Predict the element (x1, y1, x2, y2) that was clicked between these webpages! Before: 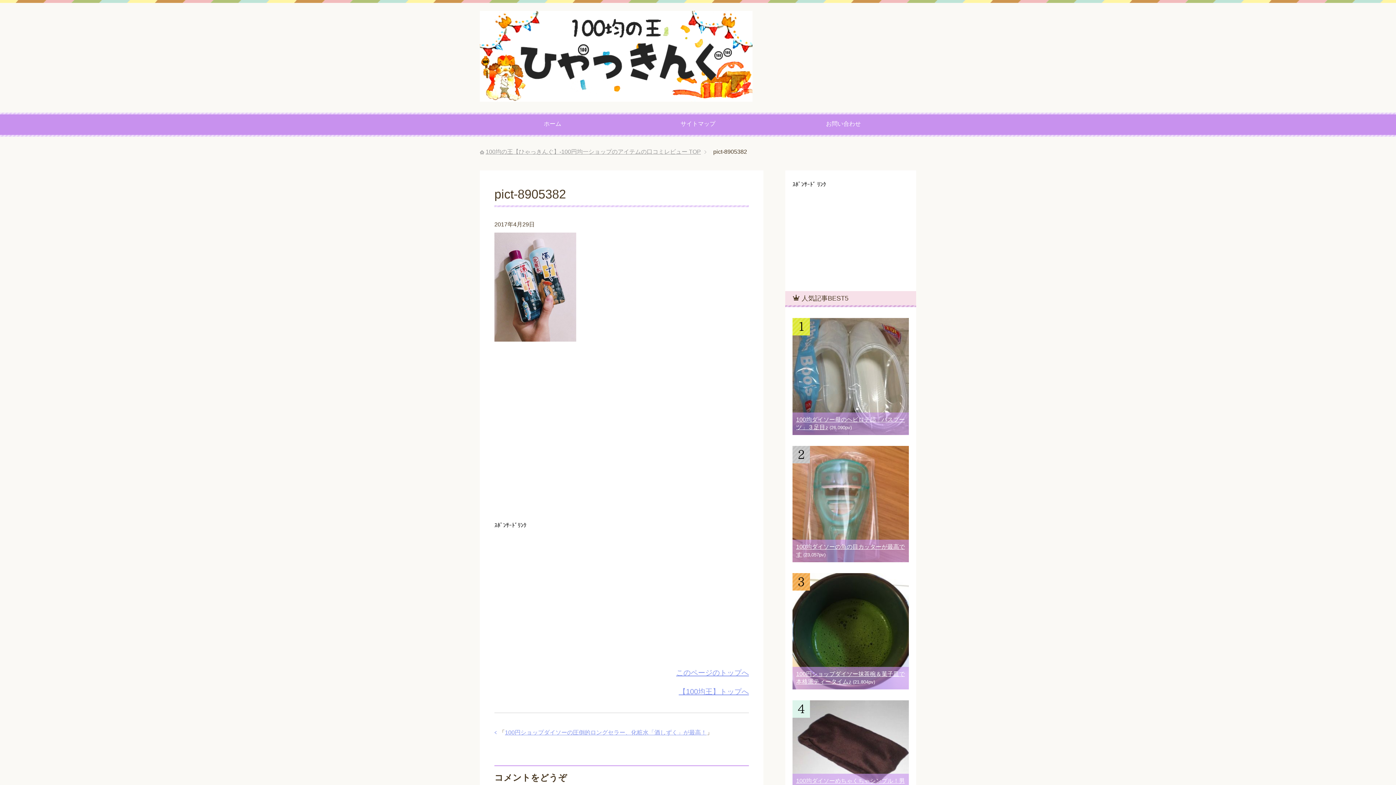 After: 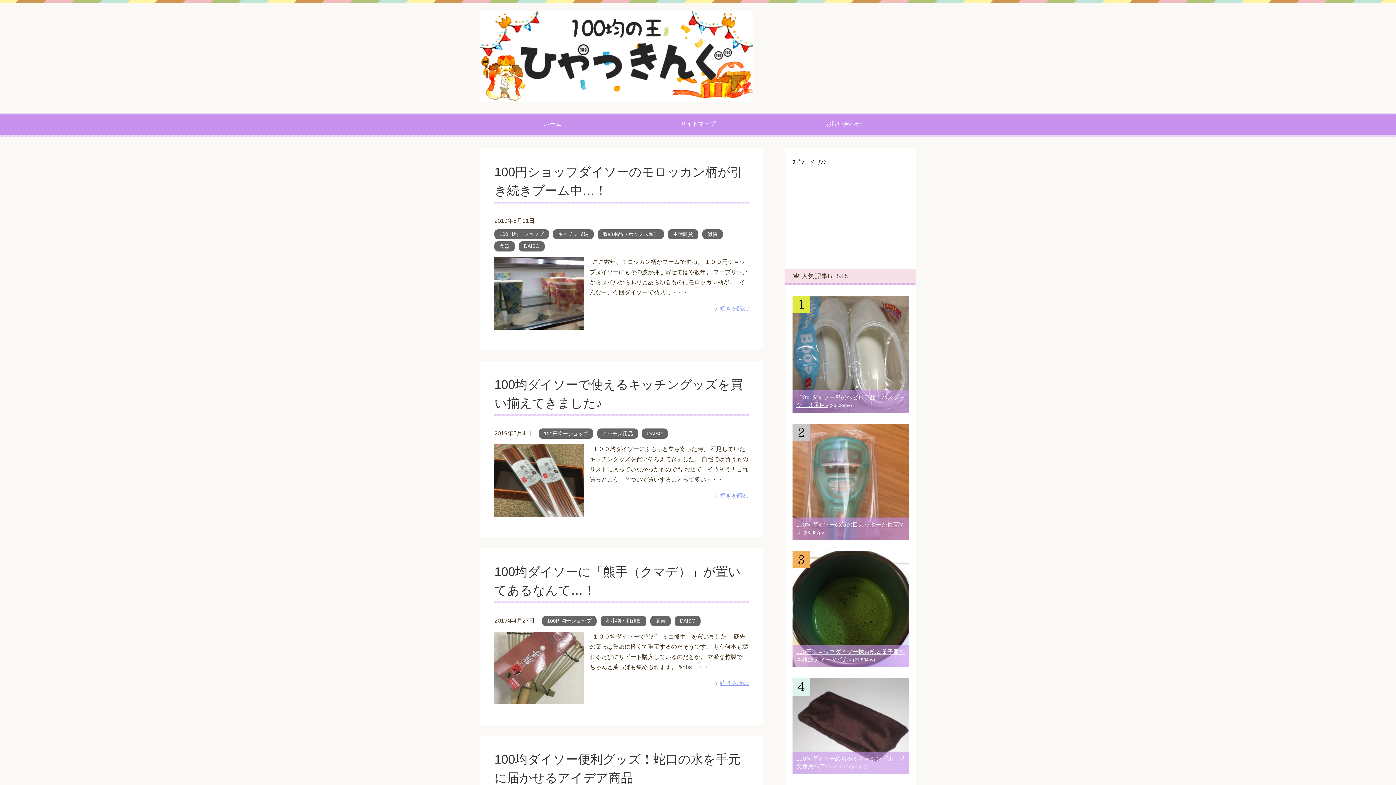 Action: bbox: (480, 112, 625, 136) label: ホーム